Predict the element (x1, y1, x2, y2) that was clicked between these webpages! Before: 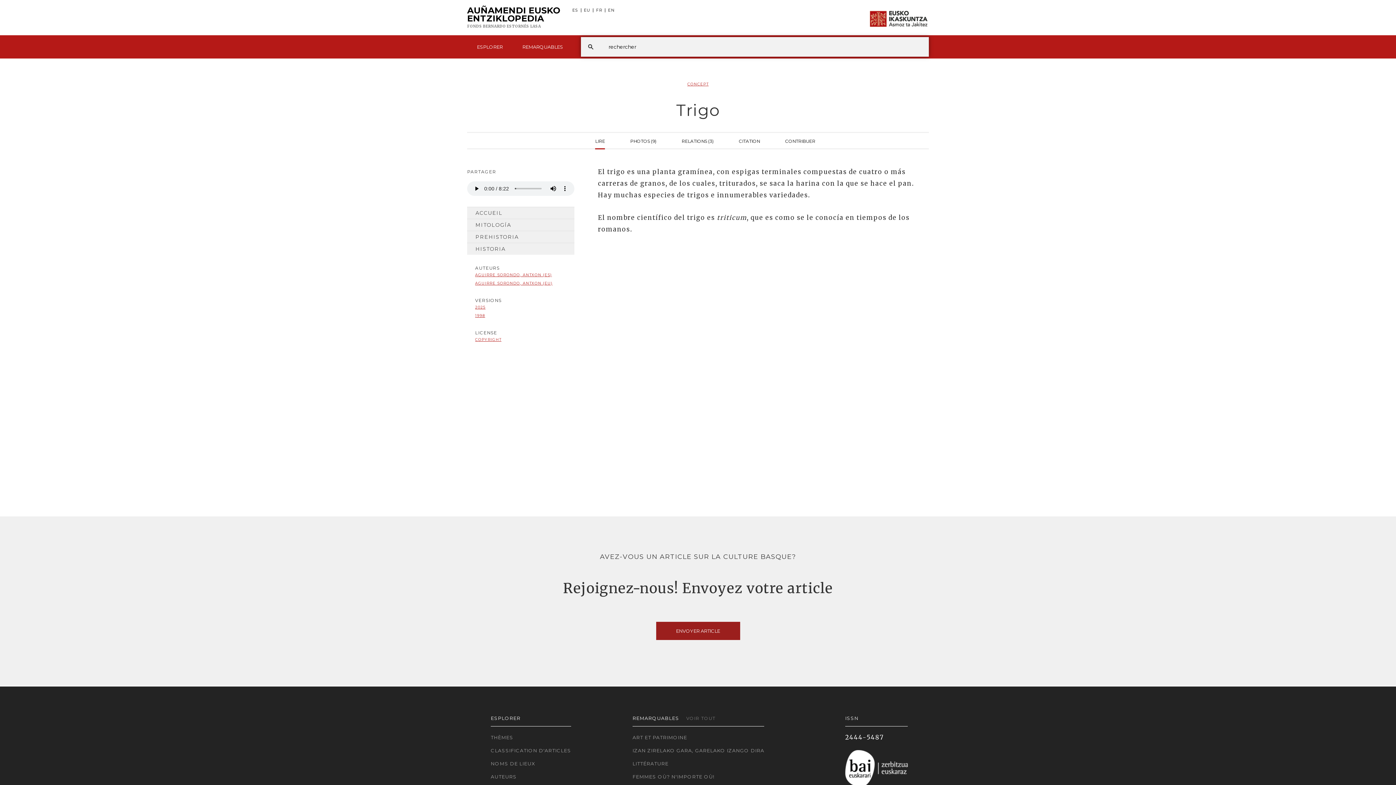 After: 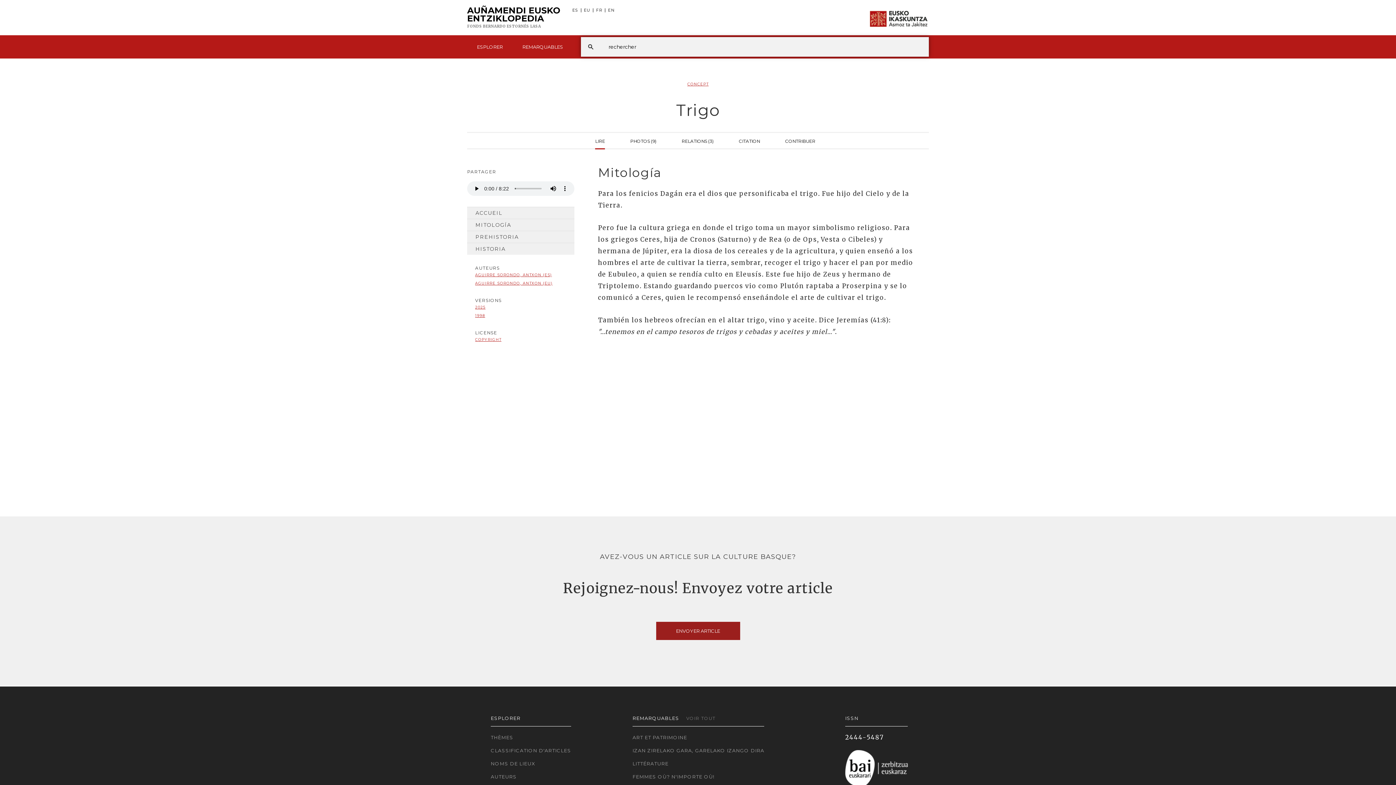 Action: bbox: (467, 219, 574, 230) label: MITOLOGÍA